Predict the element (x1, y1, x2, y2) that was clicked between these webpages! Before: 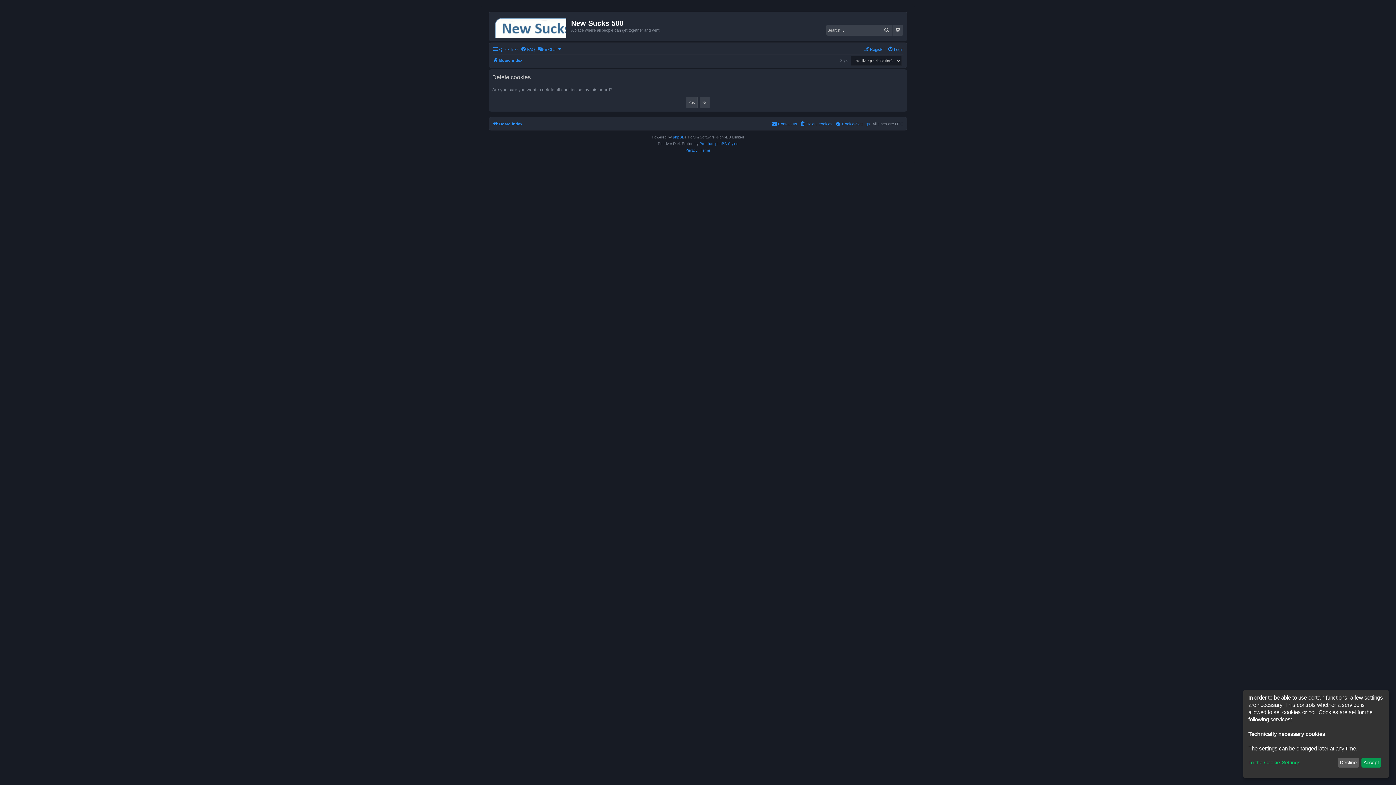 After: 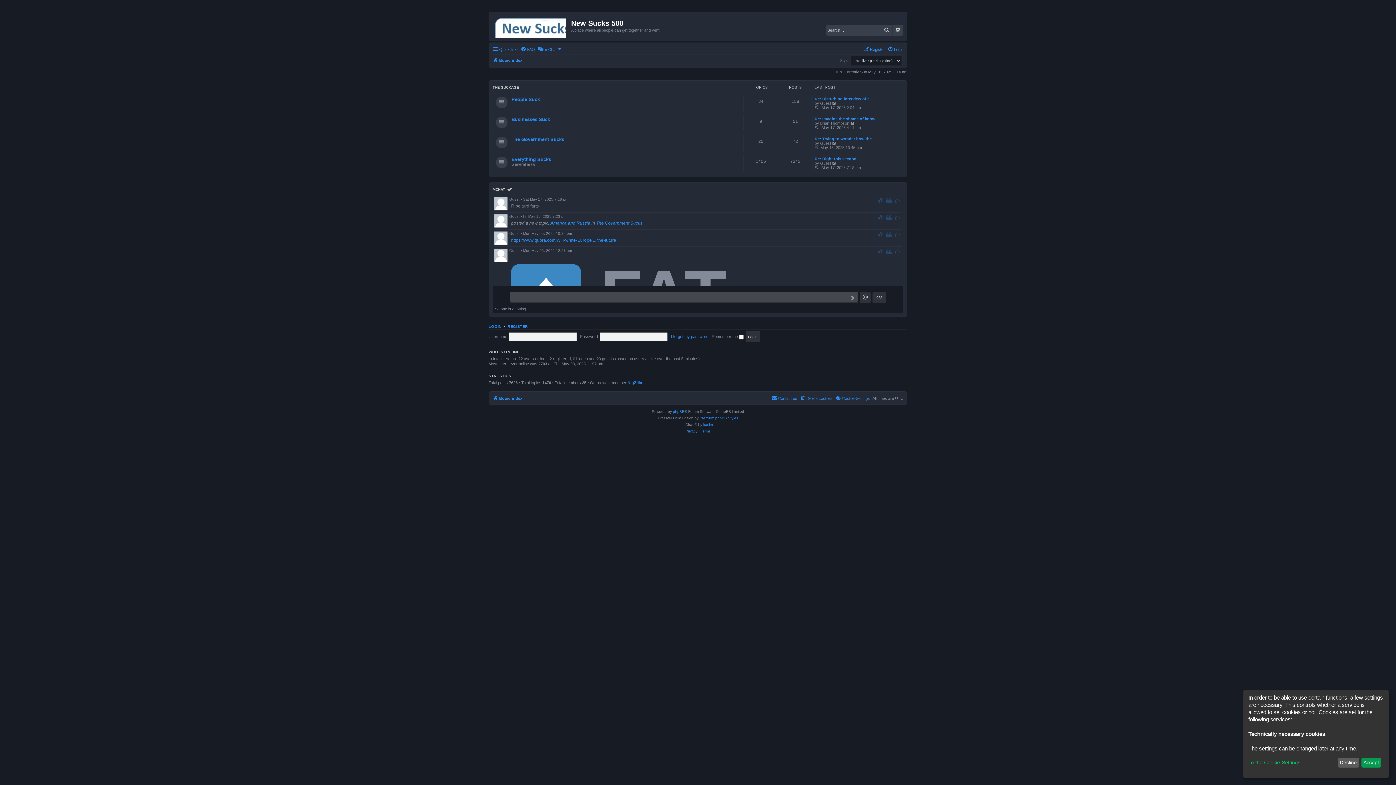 Action: bbox: (492, 55, 522, 64) label: Board index